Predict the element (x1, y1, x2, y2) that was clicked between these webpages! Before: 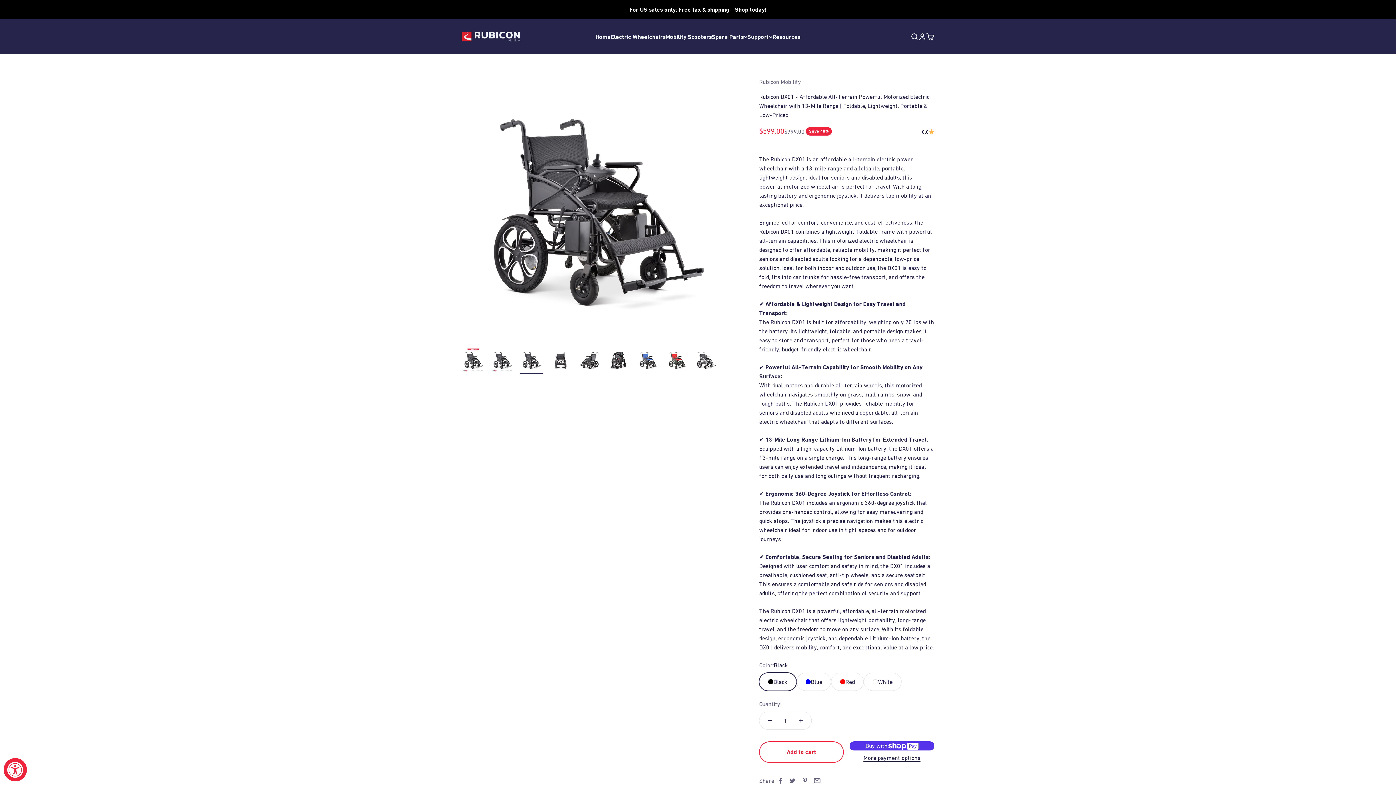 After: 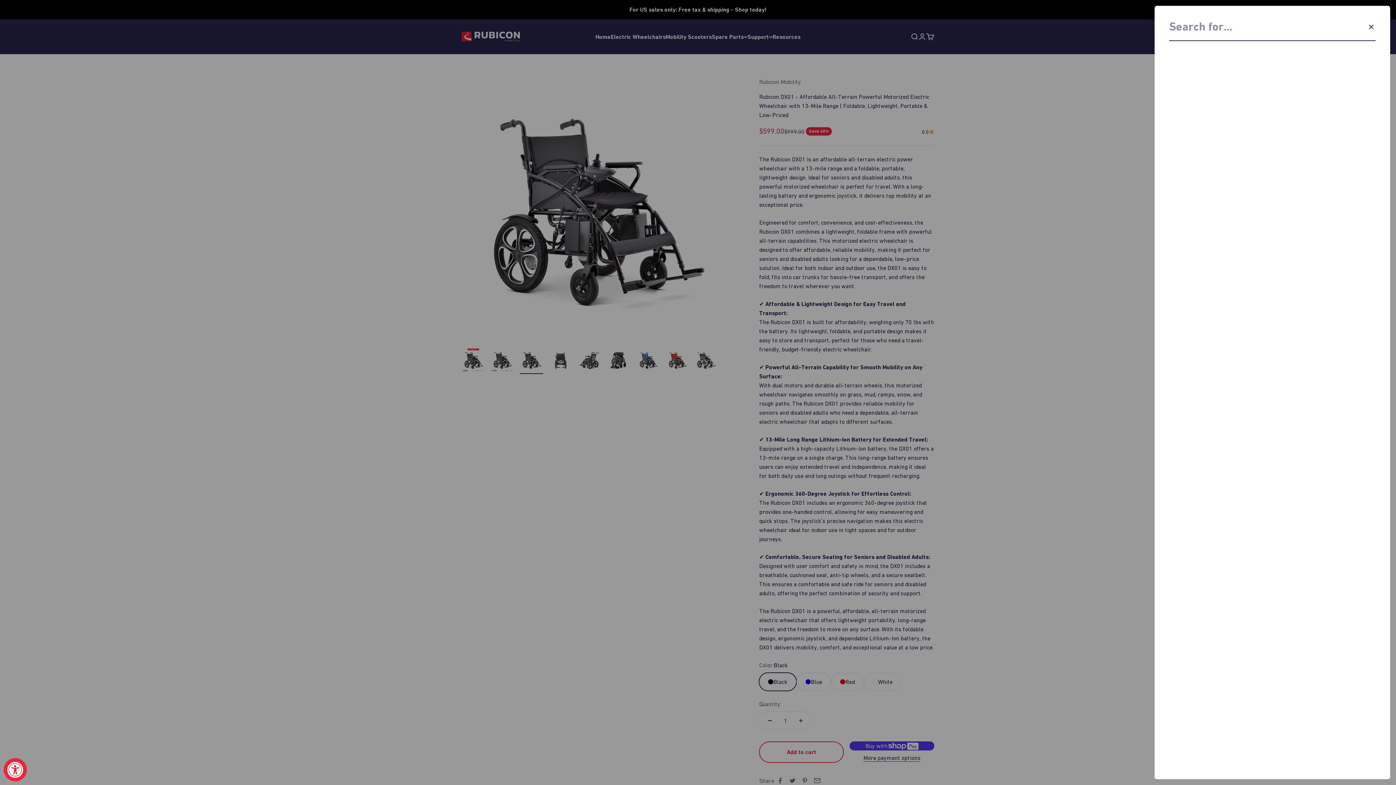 Action: bbox: (910, 32, 918, 40) label: Open search